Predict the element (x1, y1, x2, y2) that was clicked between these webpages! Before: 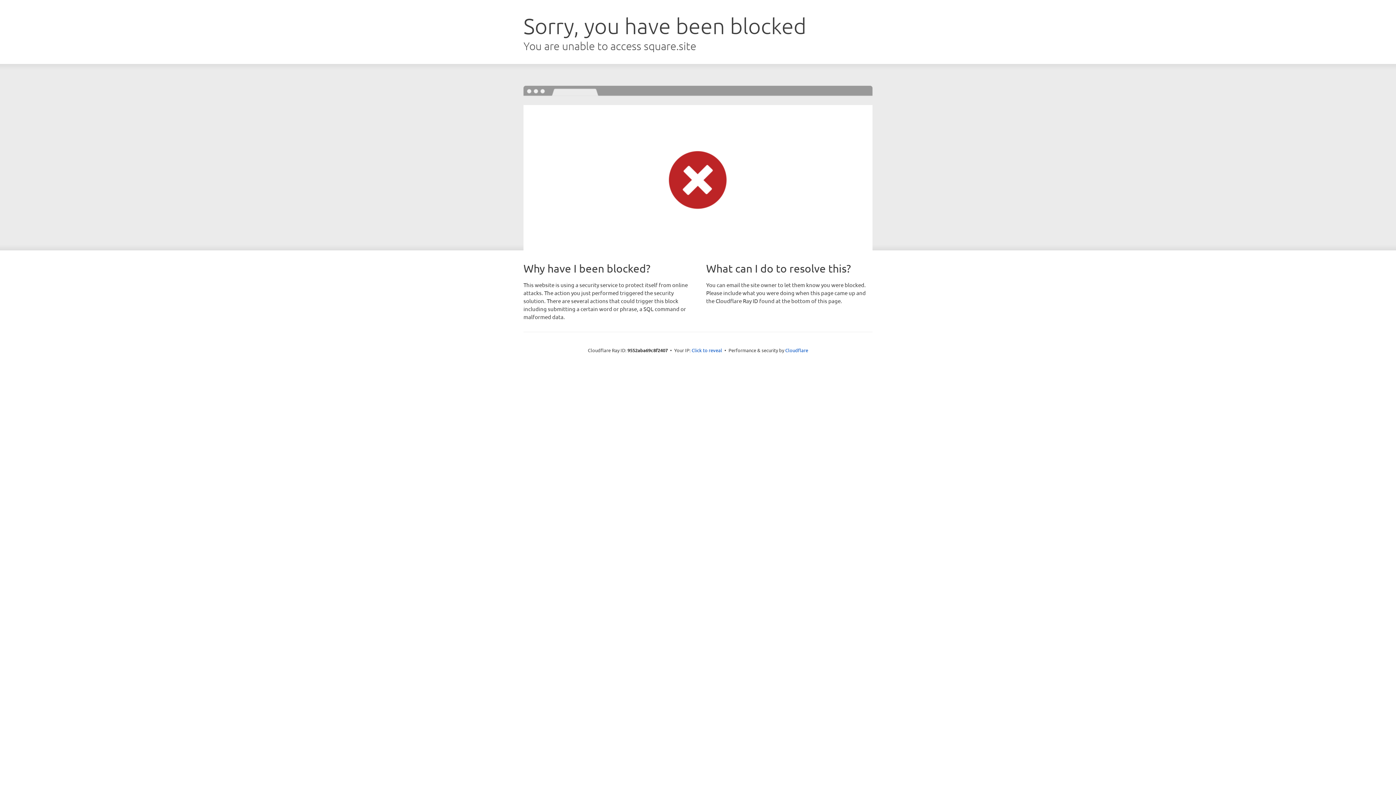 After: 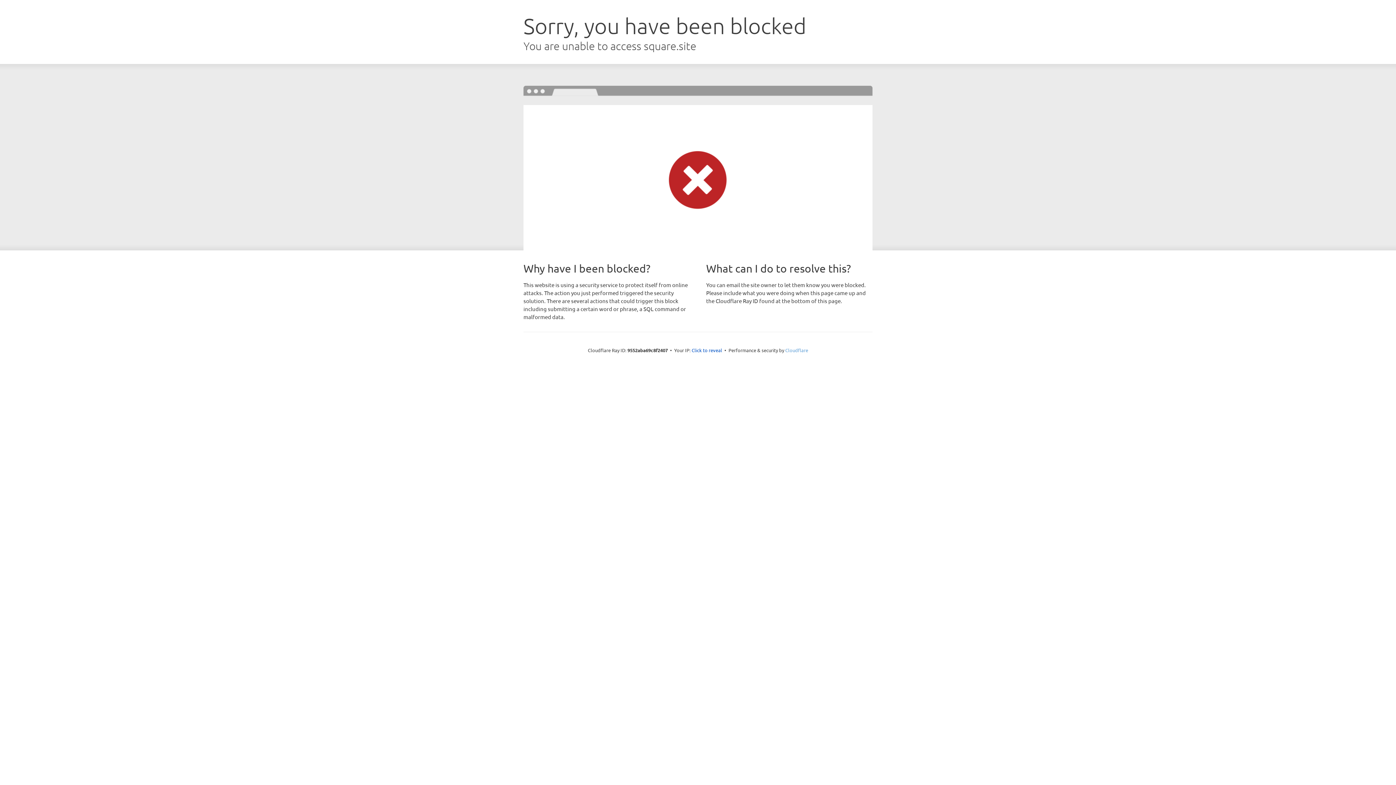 Action: label: Cloudflare bbox: (785, 347, 808, 353)